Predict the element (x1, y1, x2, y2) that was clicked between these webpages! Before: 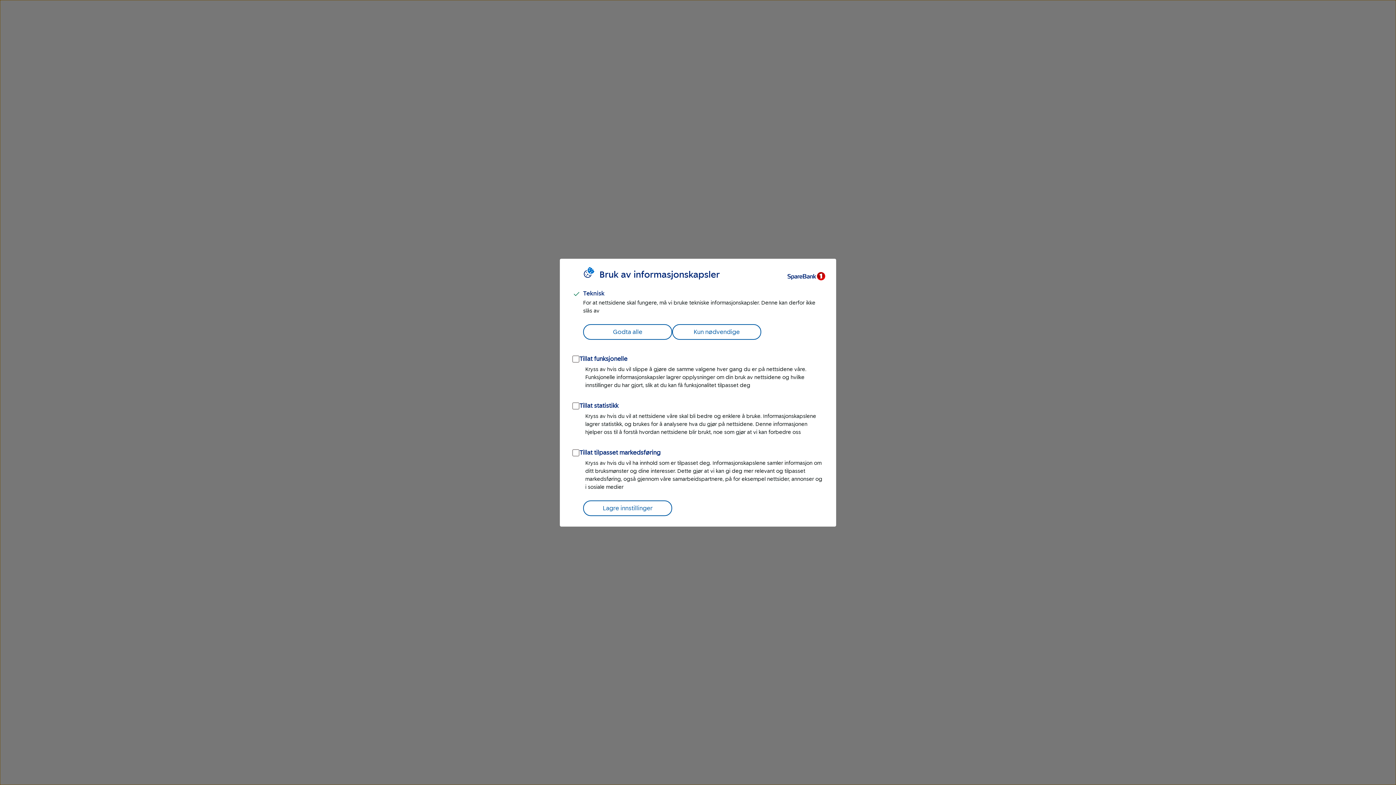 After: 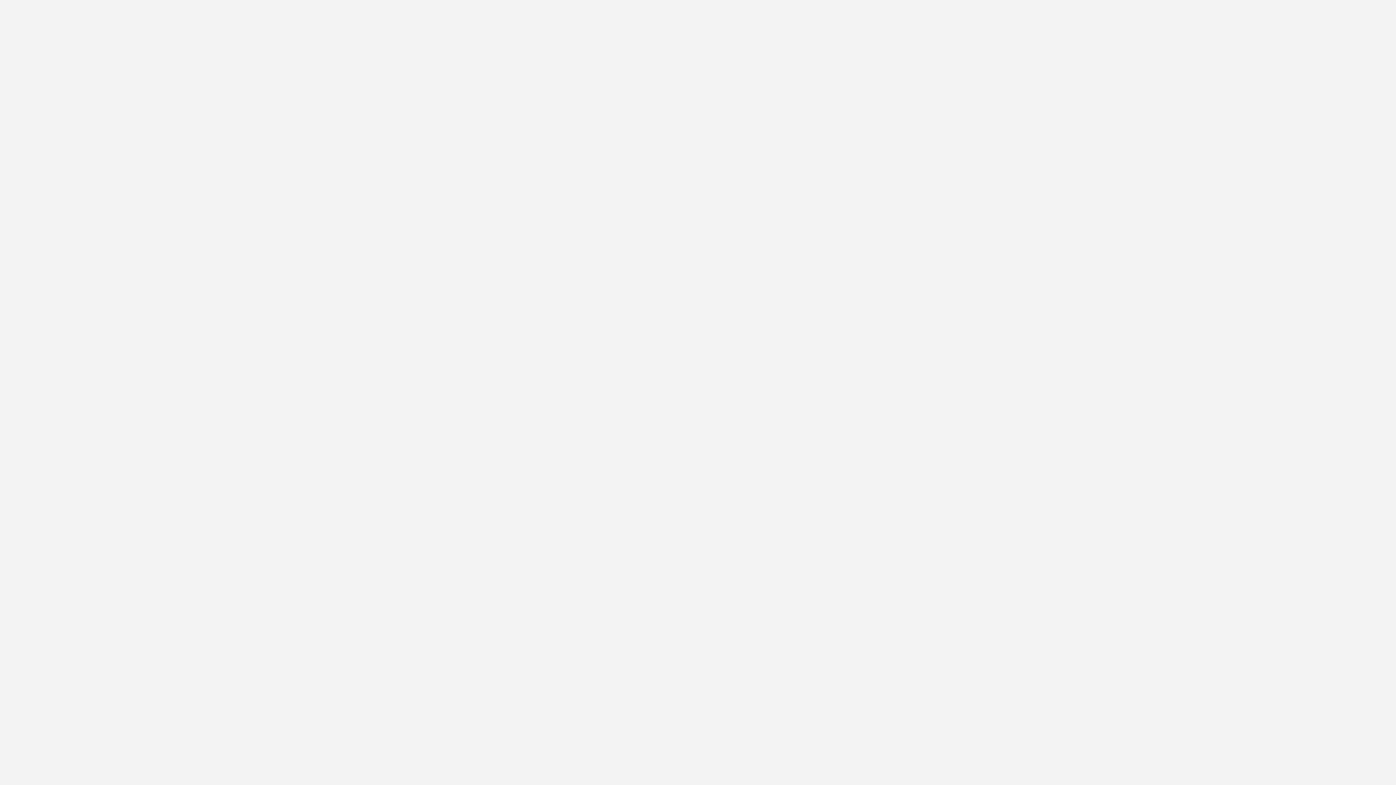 Action: label: Lagre innstillinger bbox: (583, 500, 672, 516)